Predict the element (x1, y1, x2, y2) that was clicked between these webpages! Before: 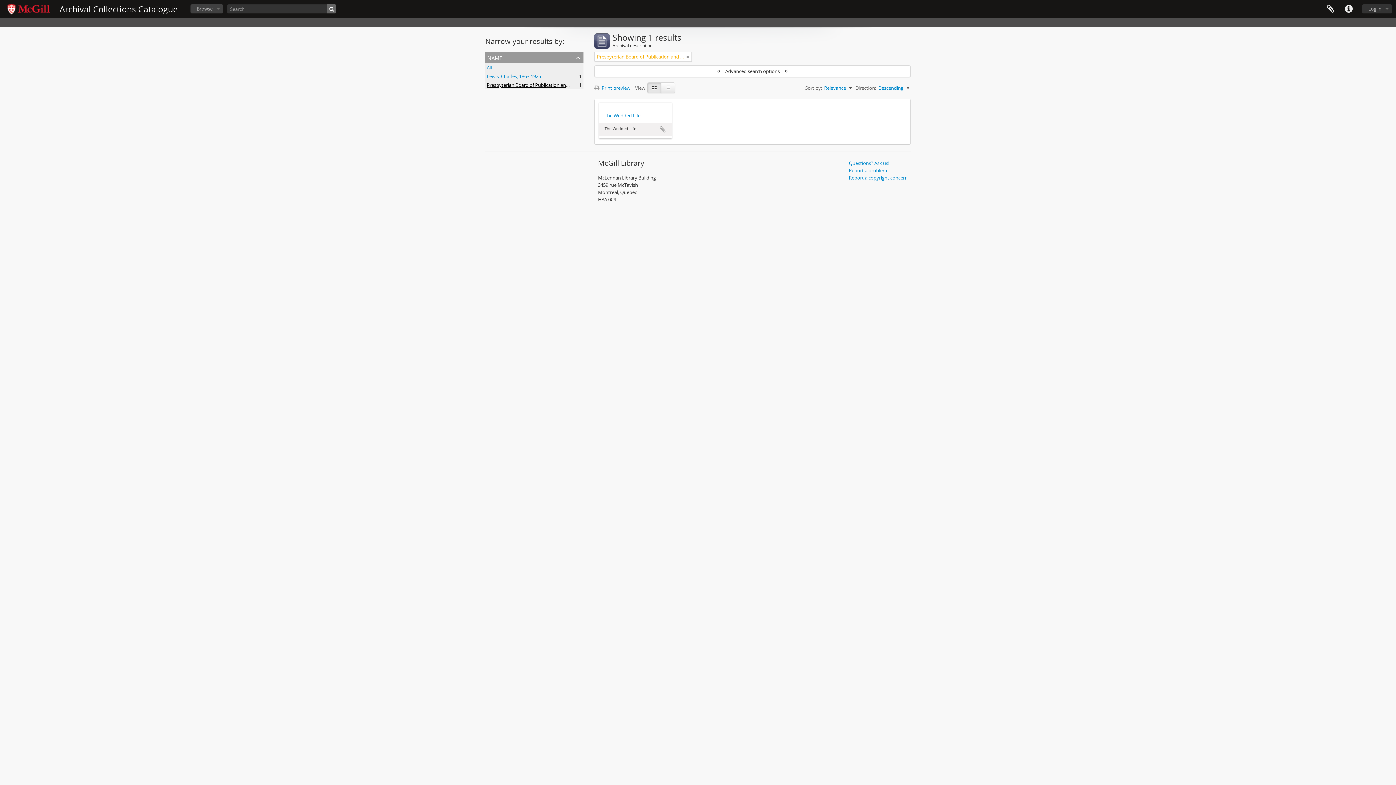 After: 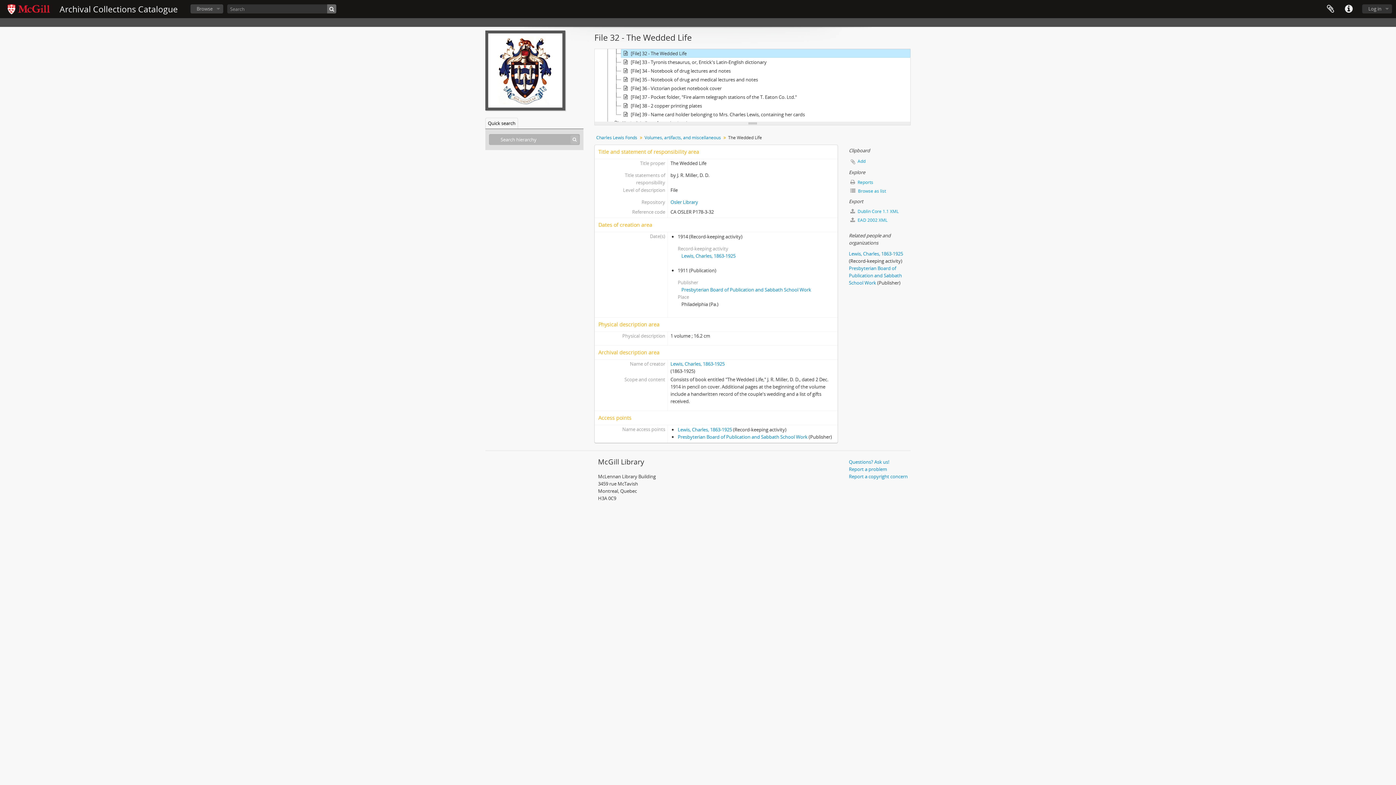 Action: label: The Wedded Life bbox: (604, 112, 666, 119)